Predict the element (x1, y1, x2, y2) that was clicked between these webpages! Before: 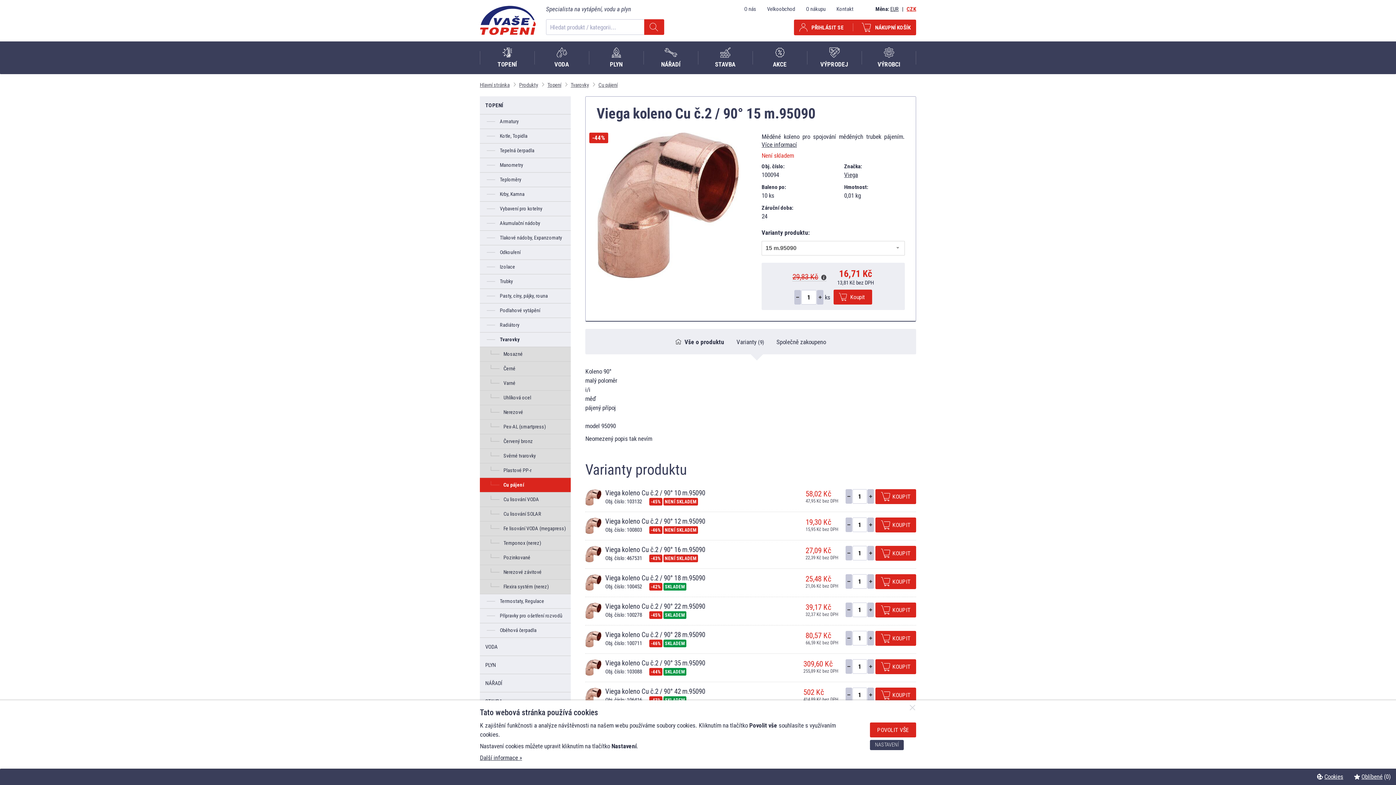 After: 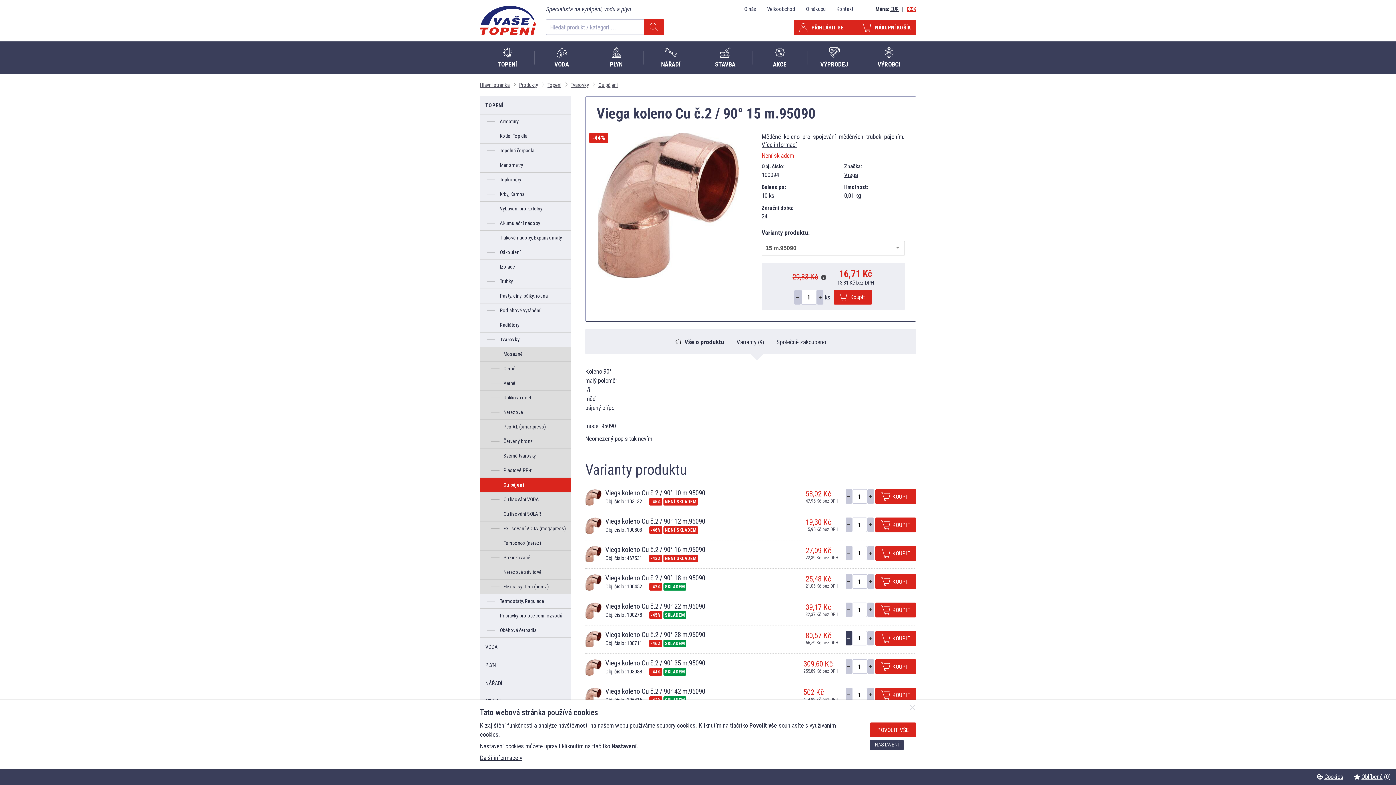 Action: bbox: (845, 631, 852, 645)